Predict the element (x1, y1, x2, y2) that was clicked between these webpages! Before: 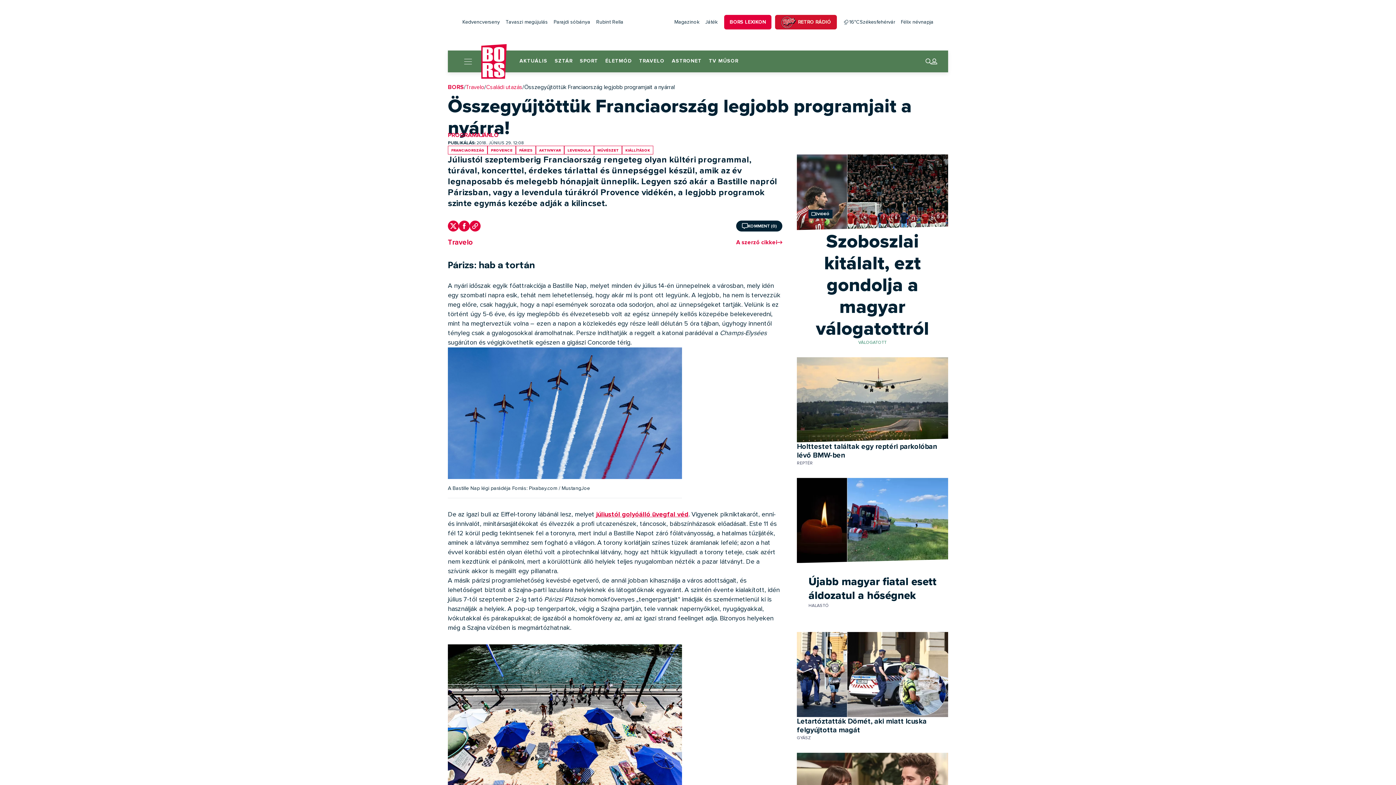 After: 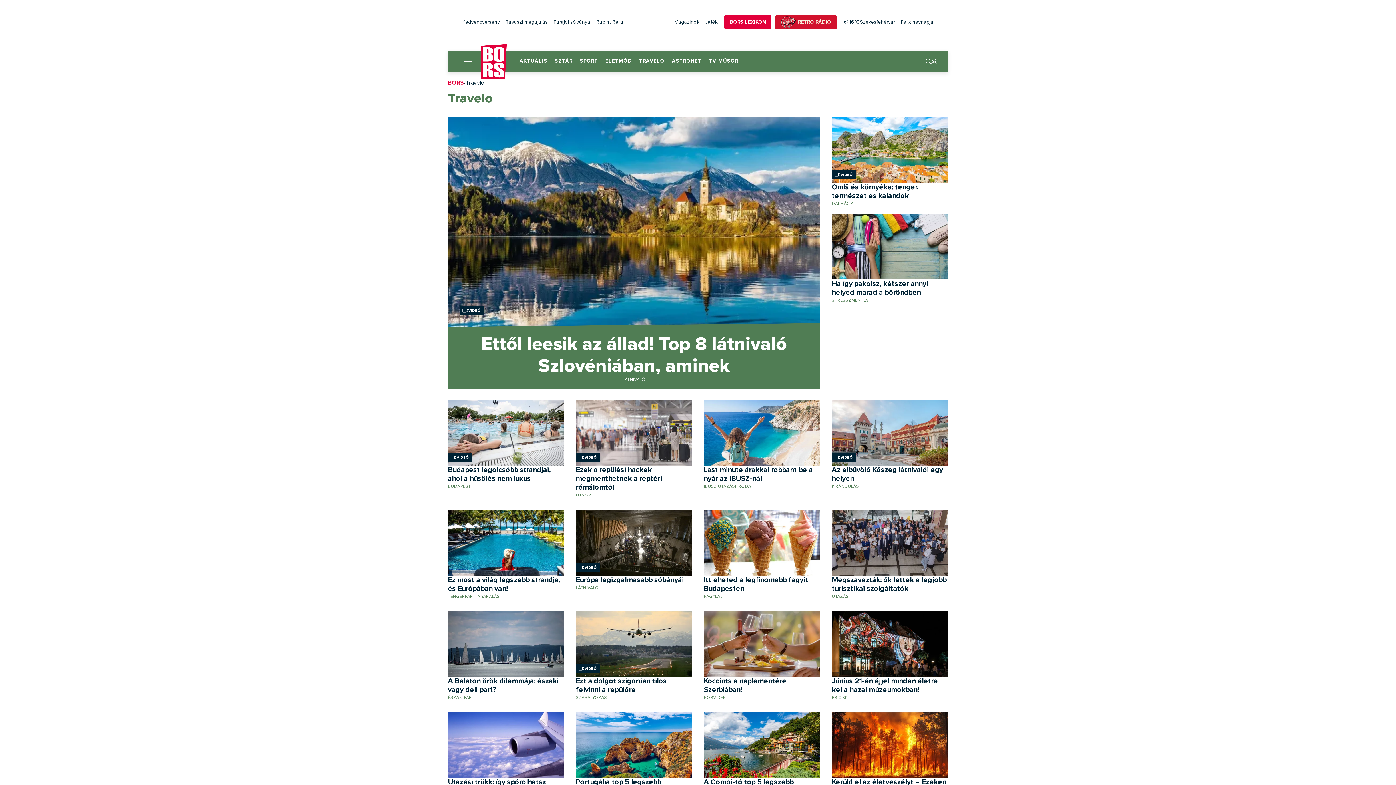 Action: bbox: (465, 84, 484, 90) label: Travelo